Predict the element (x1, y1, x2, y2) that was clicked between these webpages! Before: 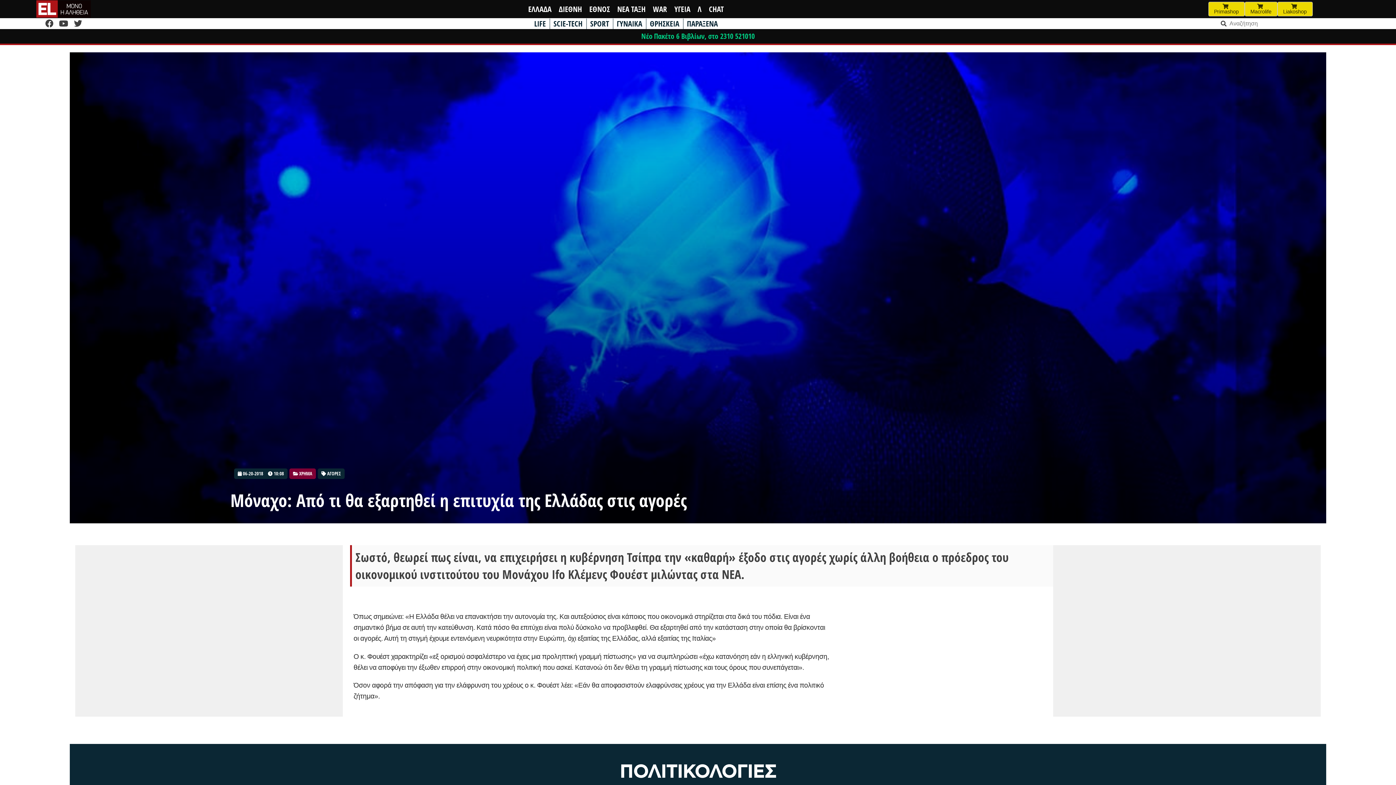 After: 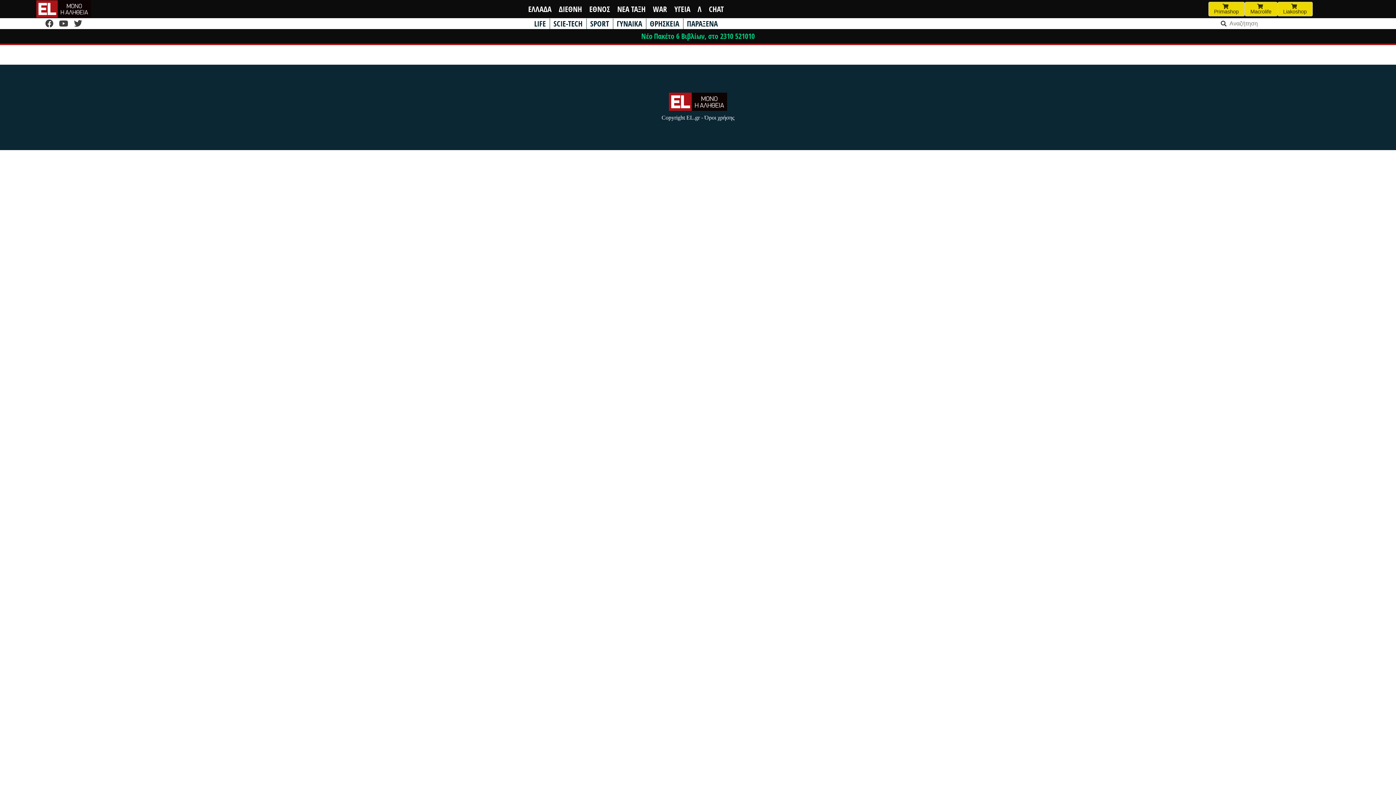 Action: bbox: (709, 3, 724, 14) label: CHAT